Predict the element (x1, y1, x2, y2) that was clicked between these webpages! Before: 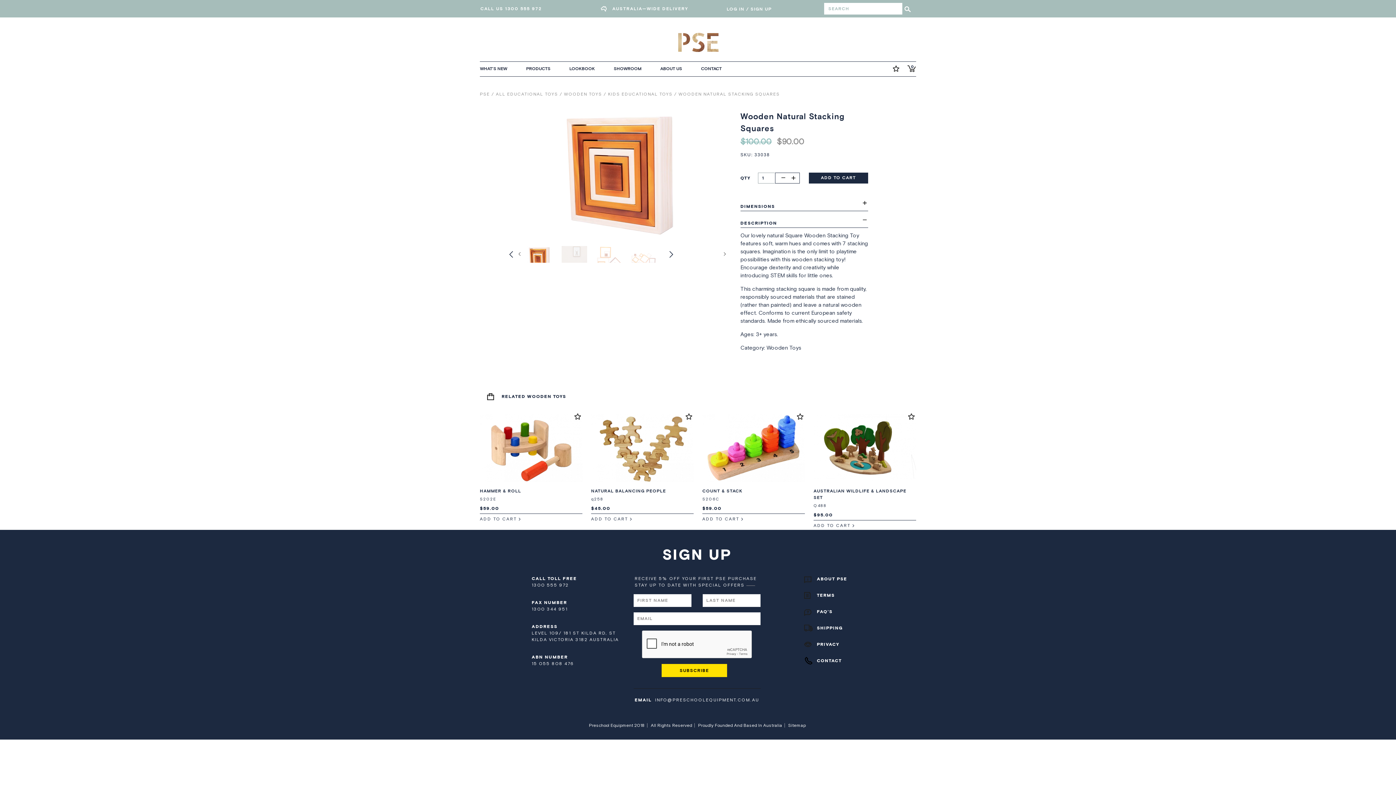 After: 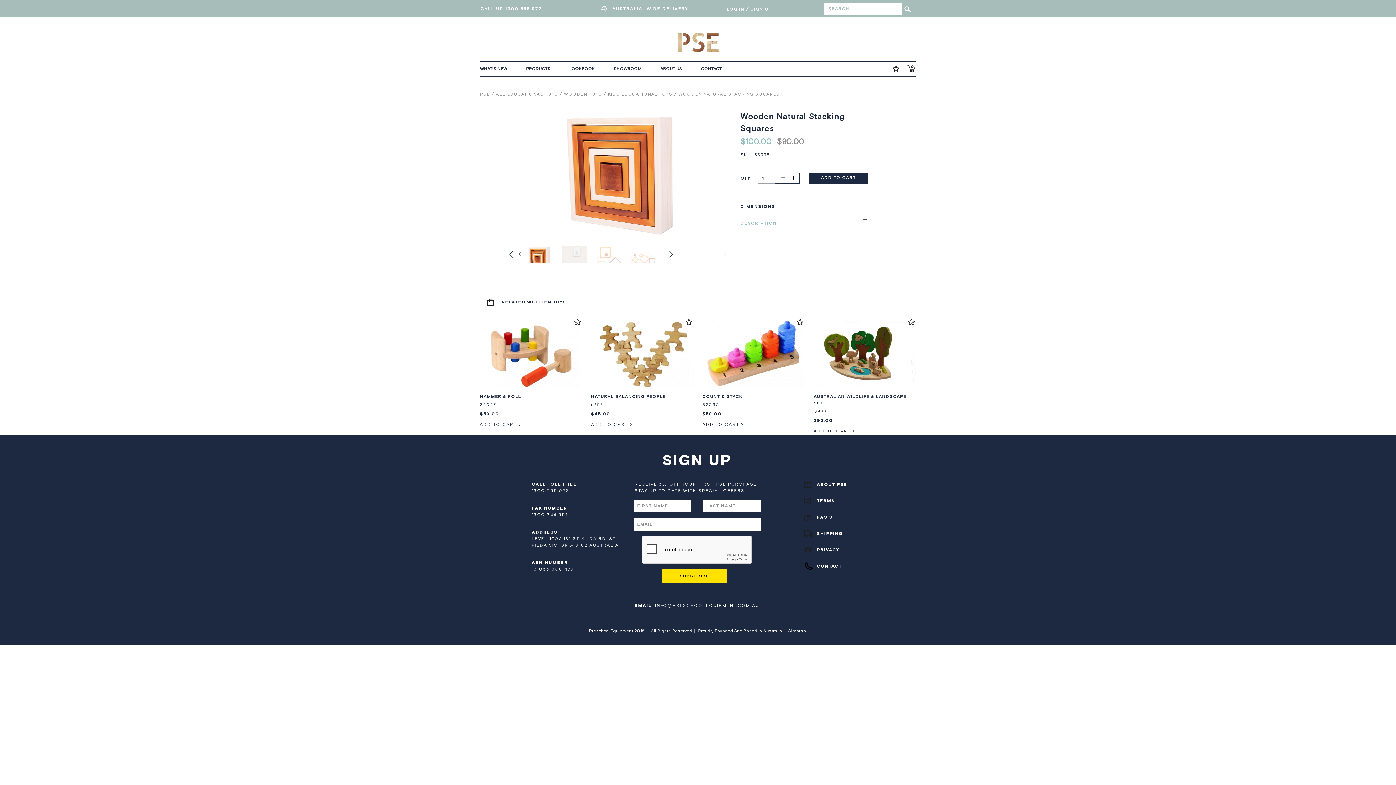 Action: bbox: (740, 220, 777, 225) label: DESCRIPTION